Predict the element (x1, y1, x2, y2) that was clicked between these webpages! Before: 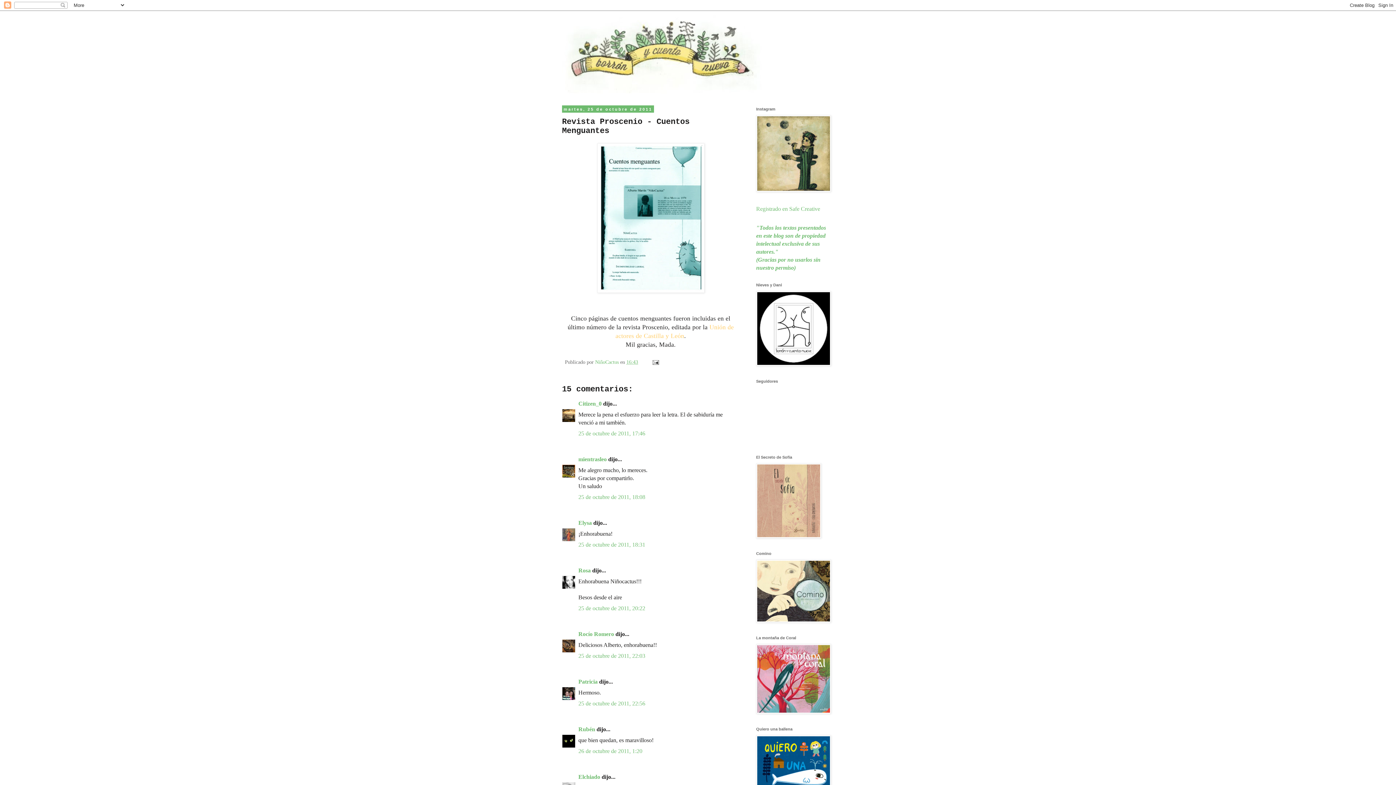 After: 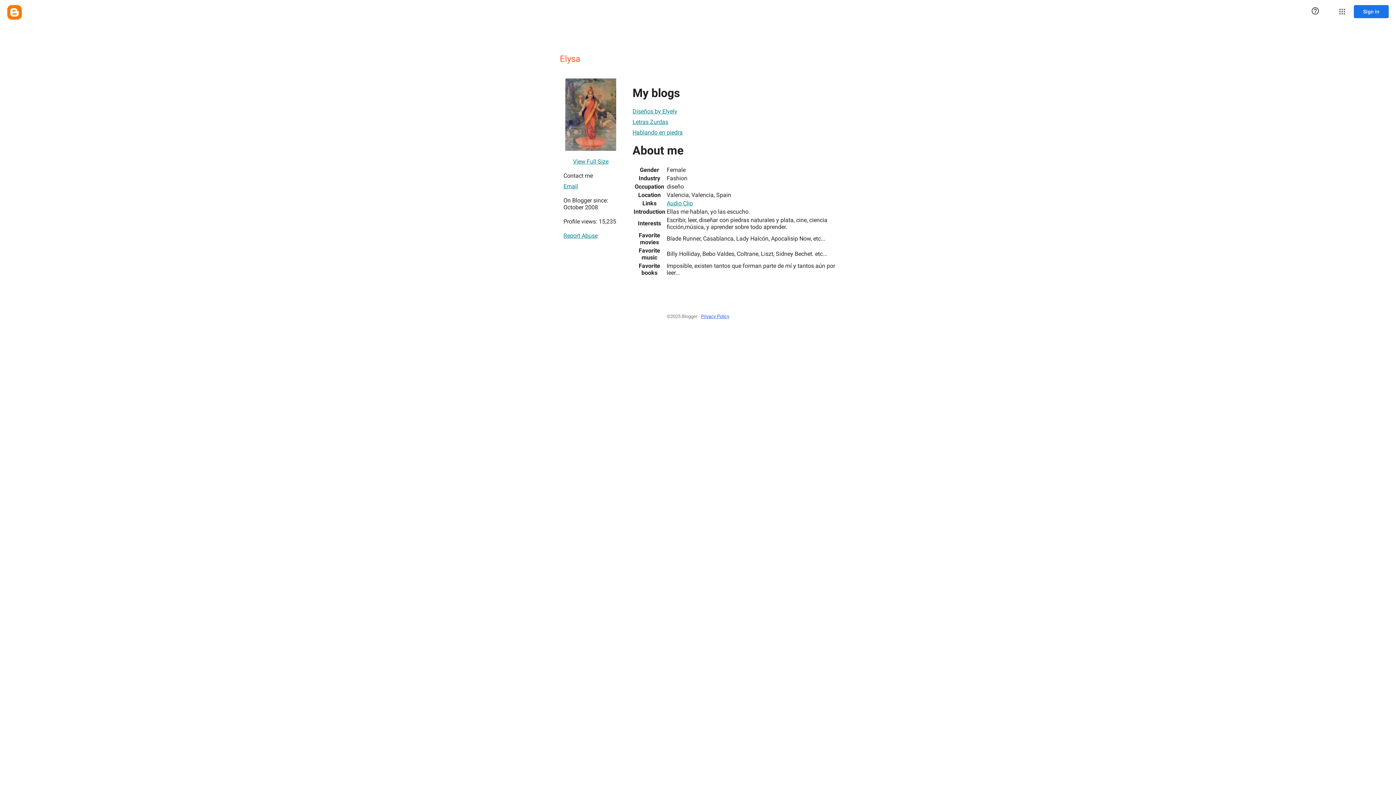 Action: bbox: (578, 520, 592, 526) label: Elysa